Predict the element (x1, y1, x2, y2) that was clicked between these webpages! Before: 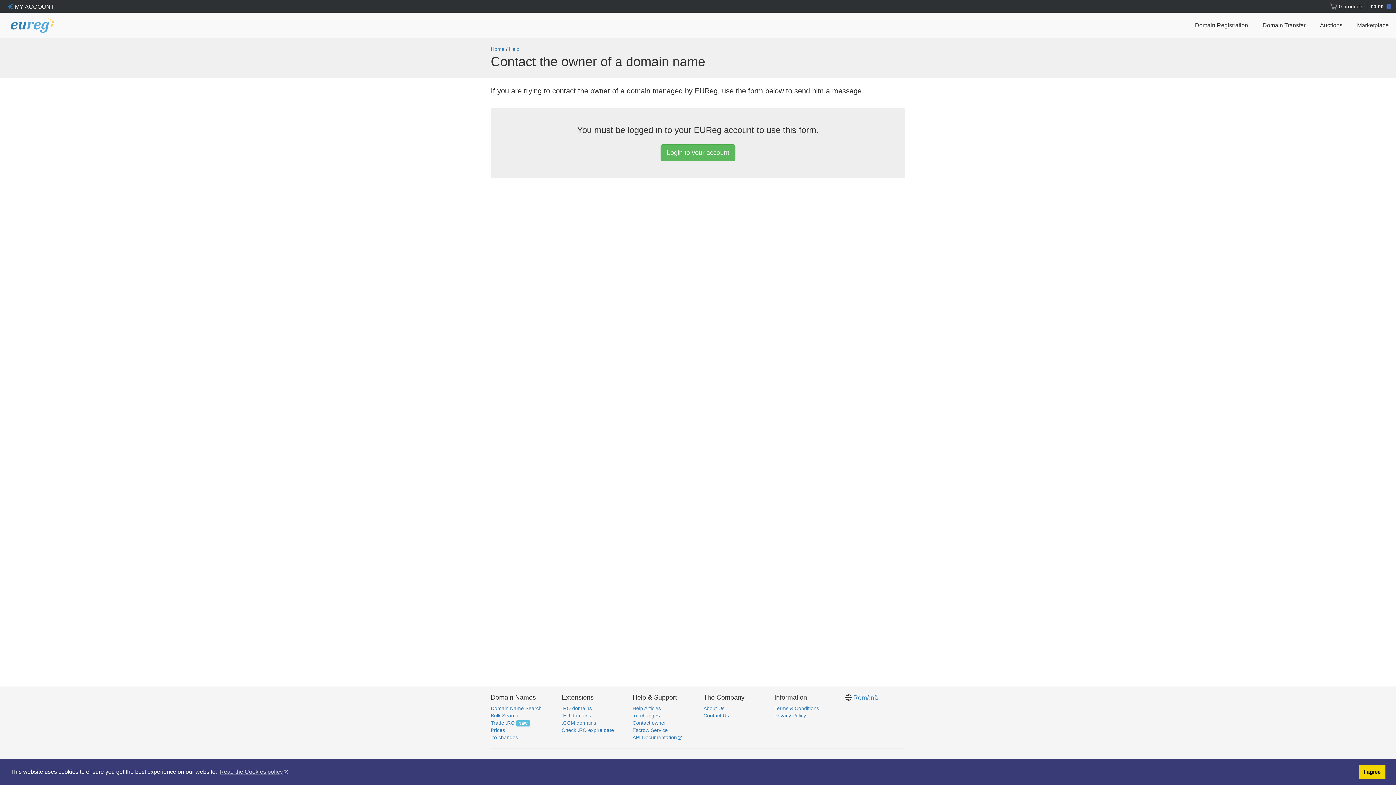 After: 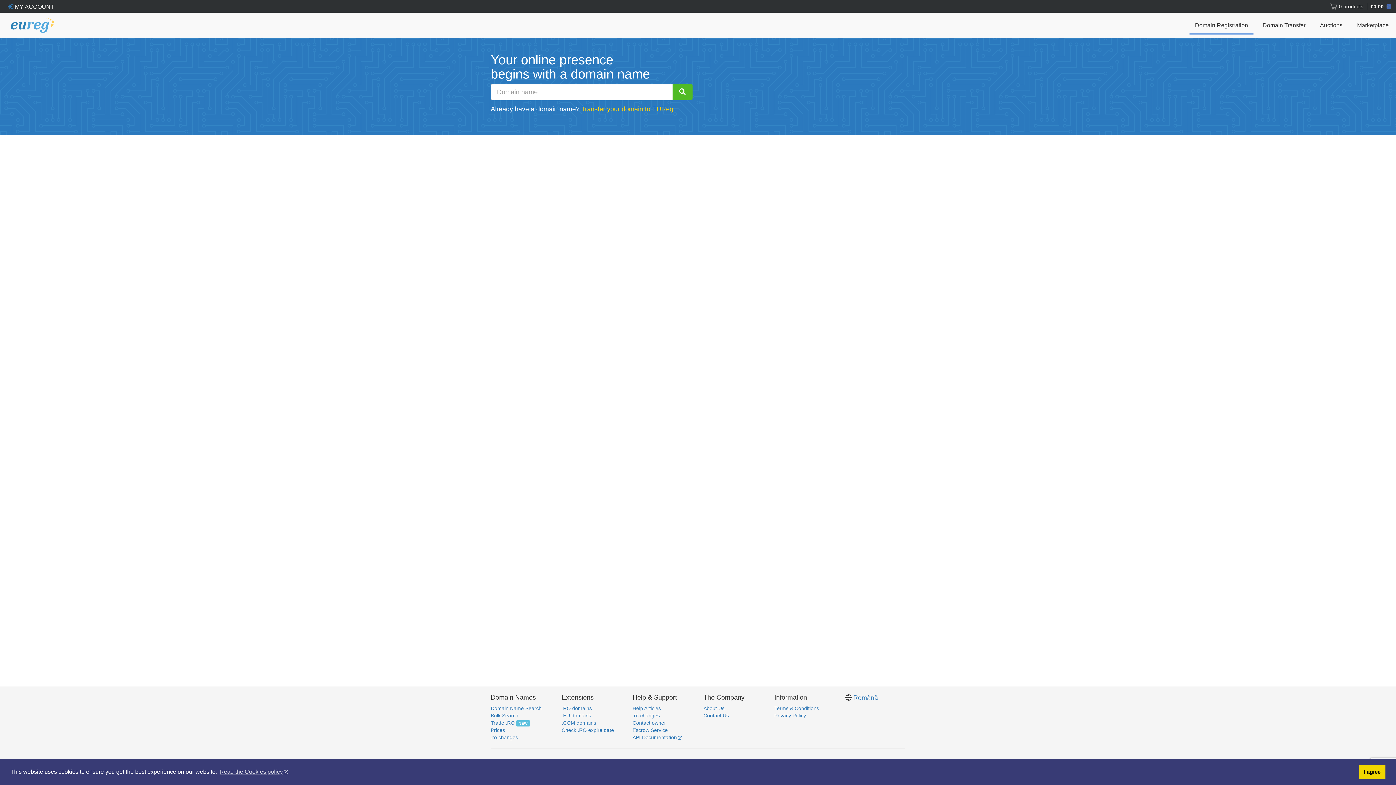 Action: label: Domain Registration bbox: (1189, 16, 1253, 34)